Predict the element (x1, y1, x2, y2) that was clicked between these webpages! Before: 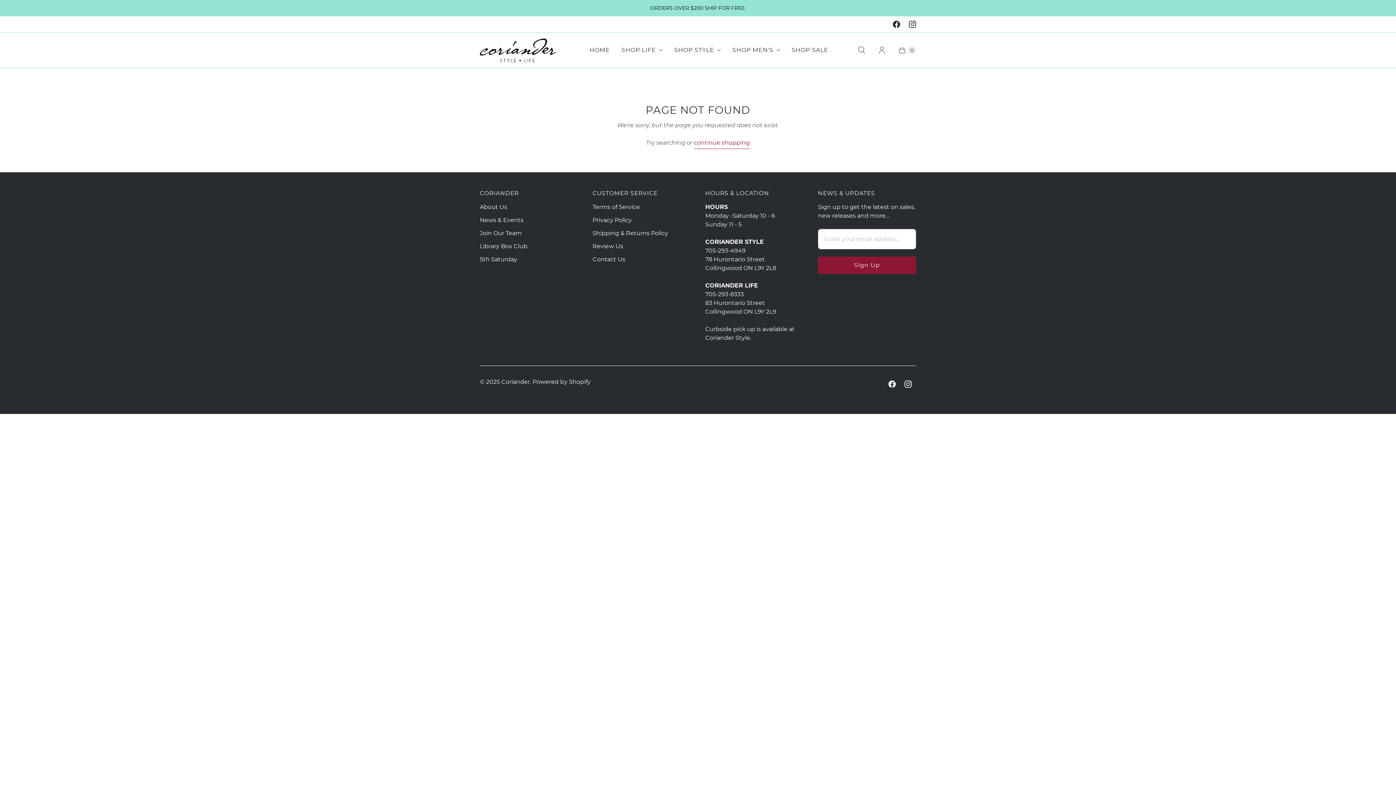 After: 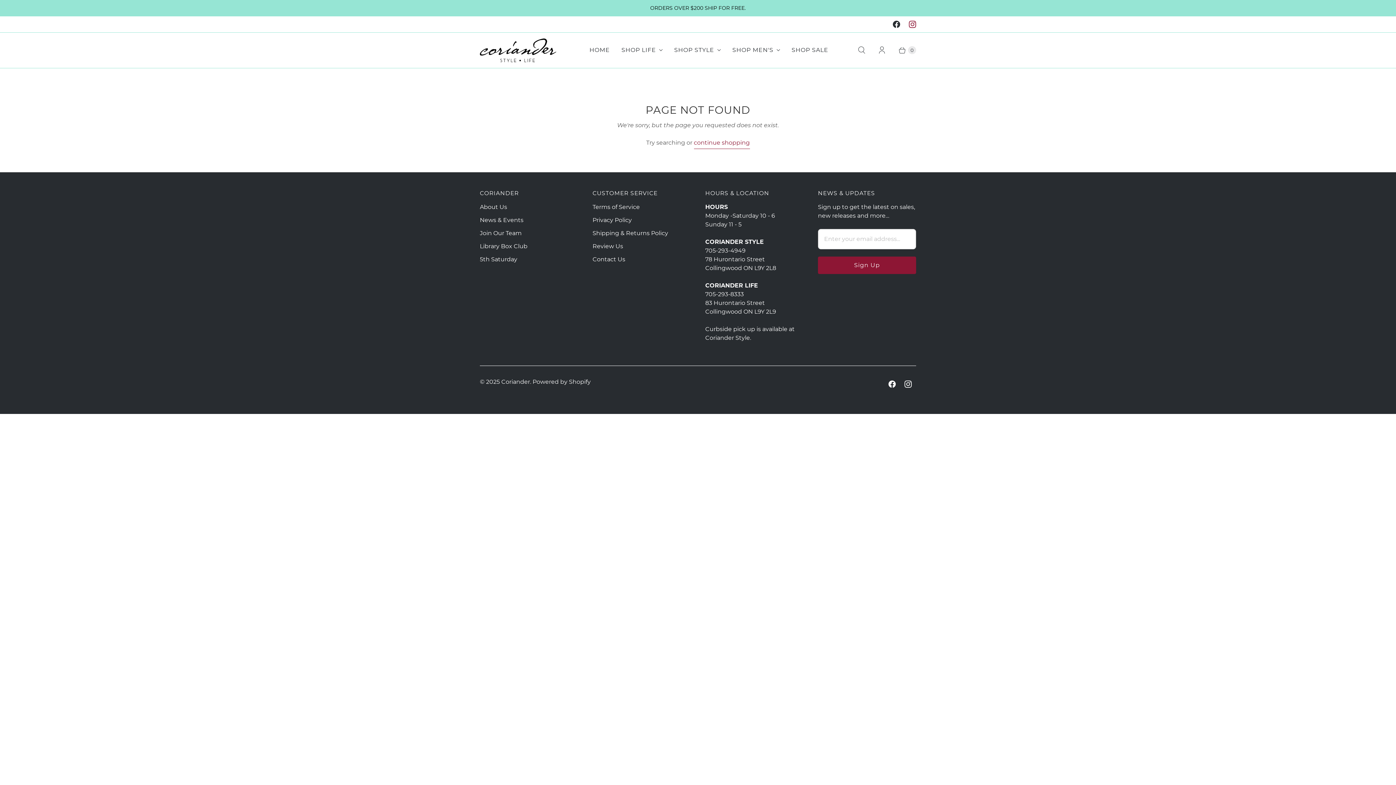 Action: bbox: (904, 16, 920, 32) label: Coriander on Instagram